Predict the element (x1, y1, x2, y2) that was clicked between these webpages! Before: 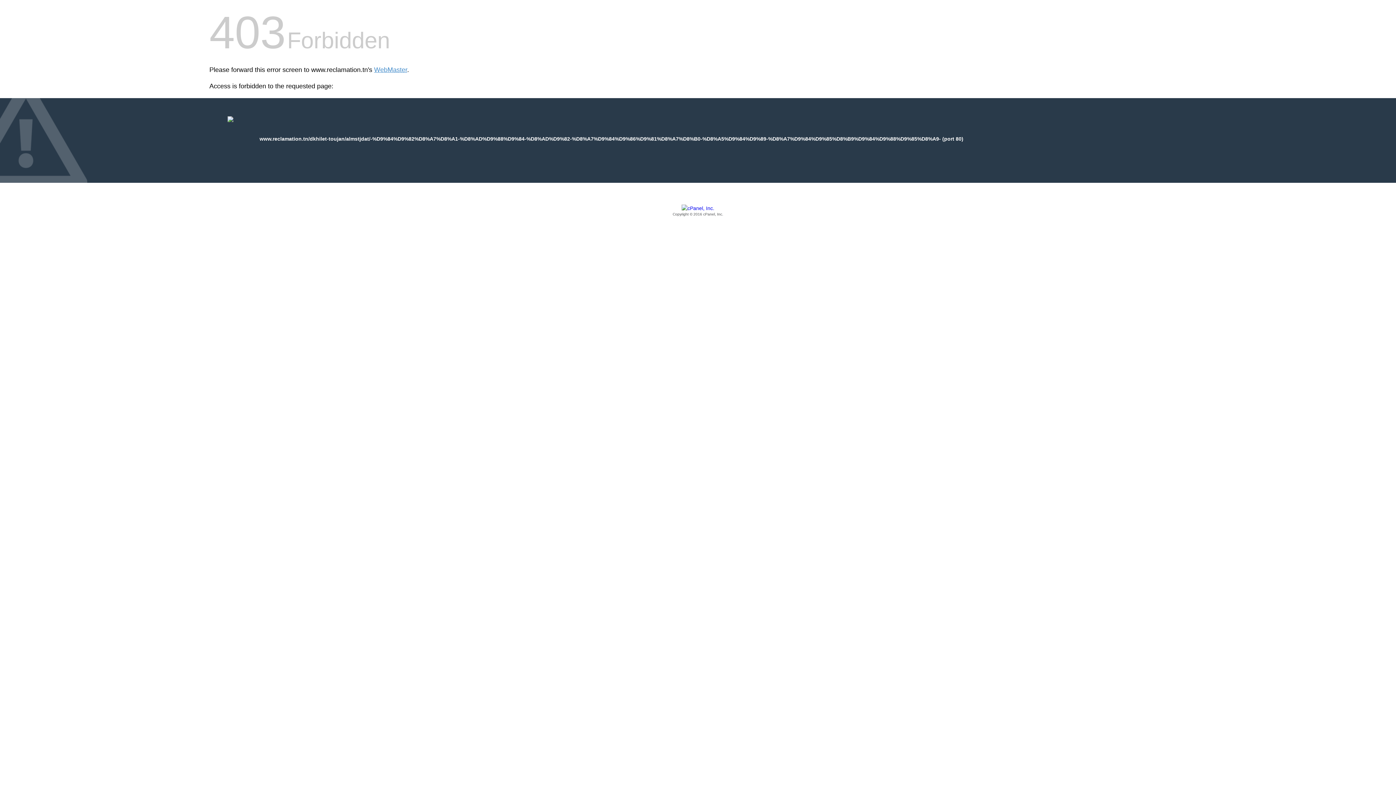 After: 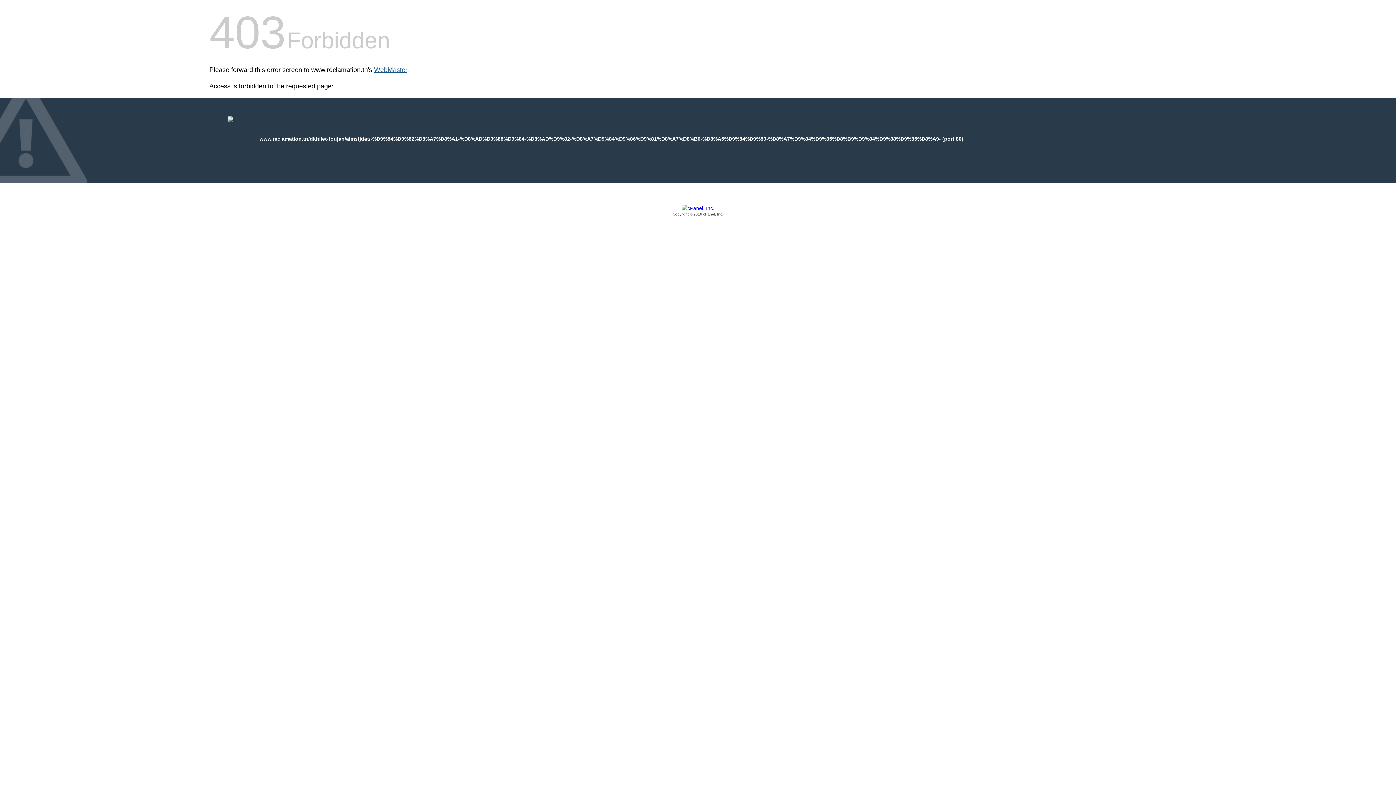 Action: label: WebMaster bbox: (374, 66, 407, 73)